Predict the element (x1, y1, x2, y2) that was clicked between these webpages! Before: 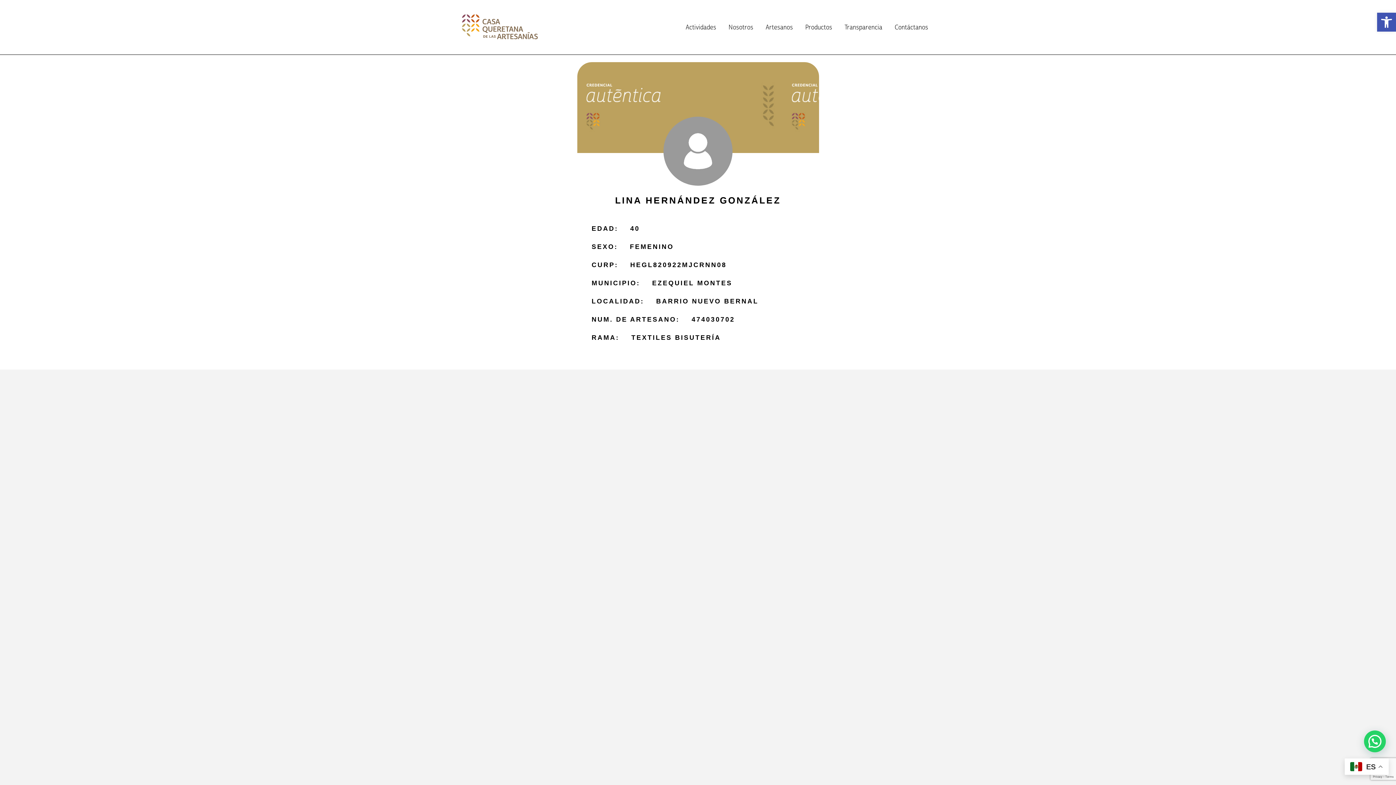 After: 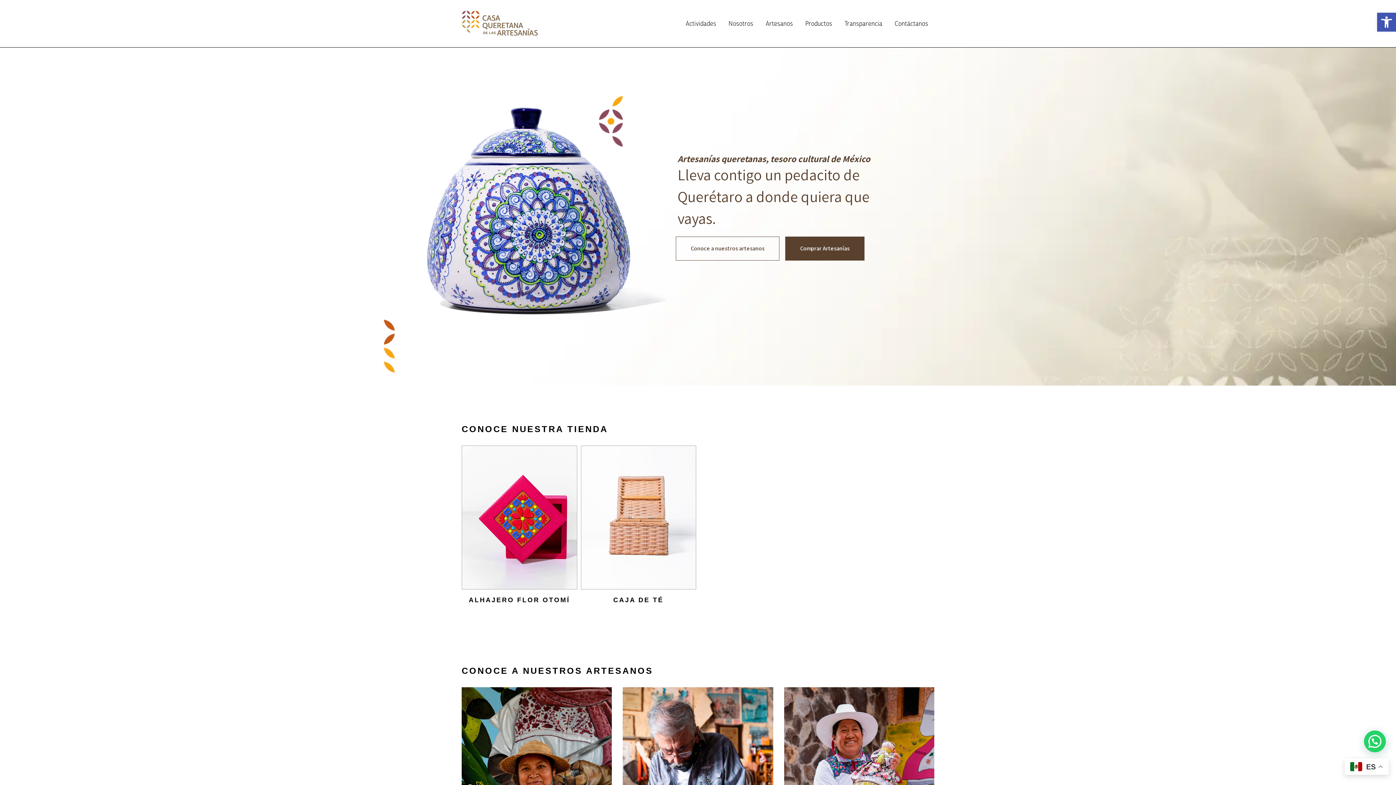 Action: bbox: (461, 13, 538, 40) label: Enlace al Inicio - Logotipo de La Casa Queretana de las Artesanías